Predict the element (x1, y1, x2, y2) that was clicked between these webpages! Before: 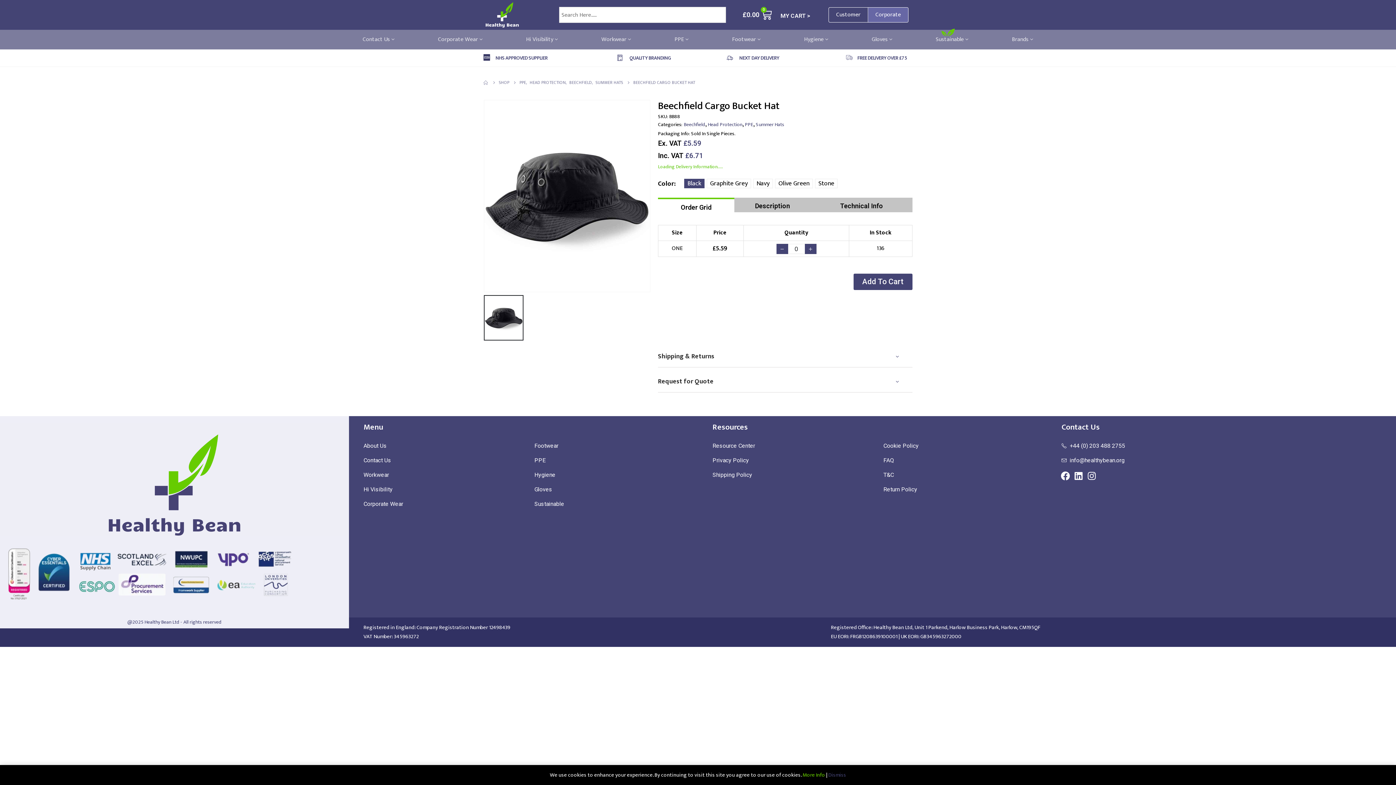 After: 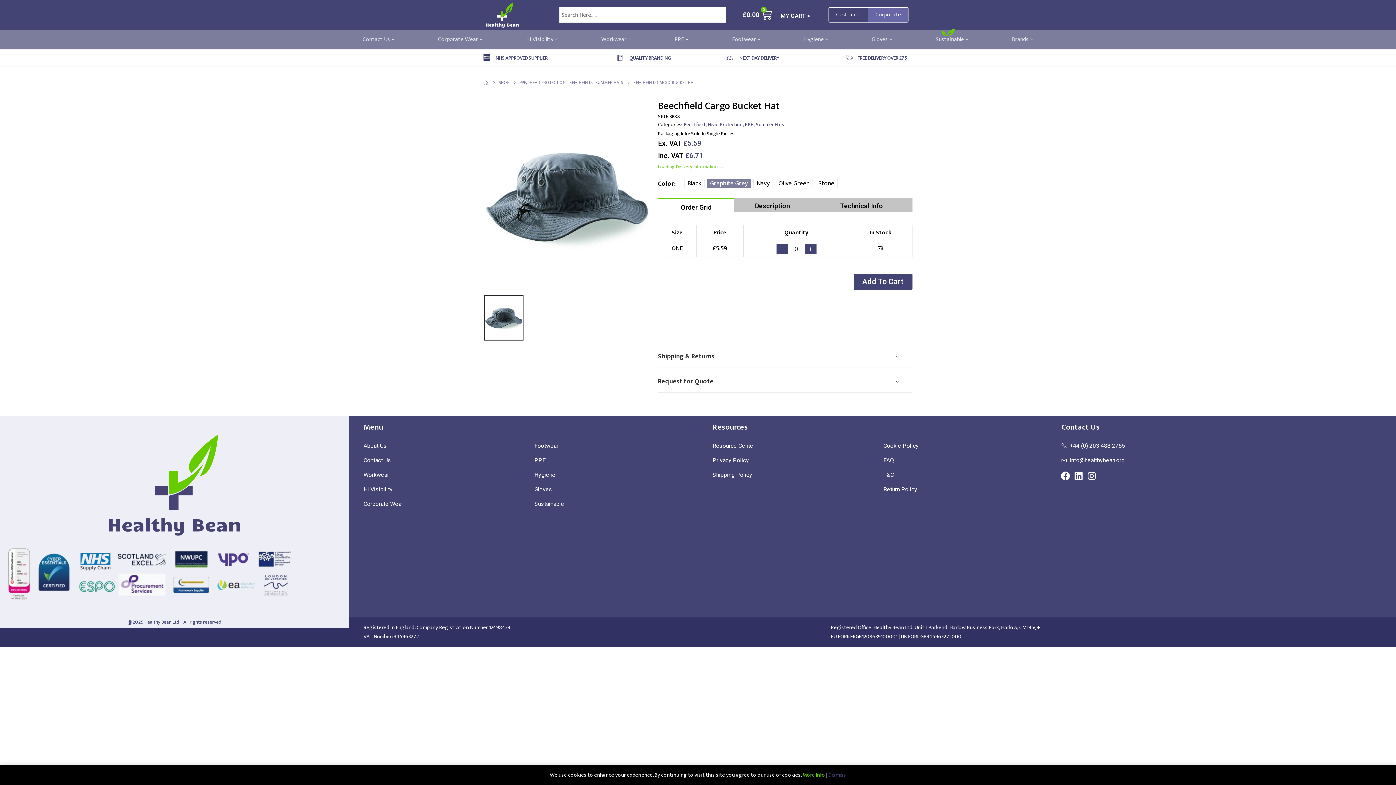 Action: label: Graphite Grey bbox: (706, 178, 751, 188)